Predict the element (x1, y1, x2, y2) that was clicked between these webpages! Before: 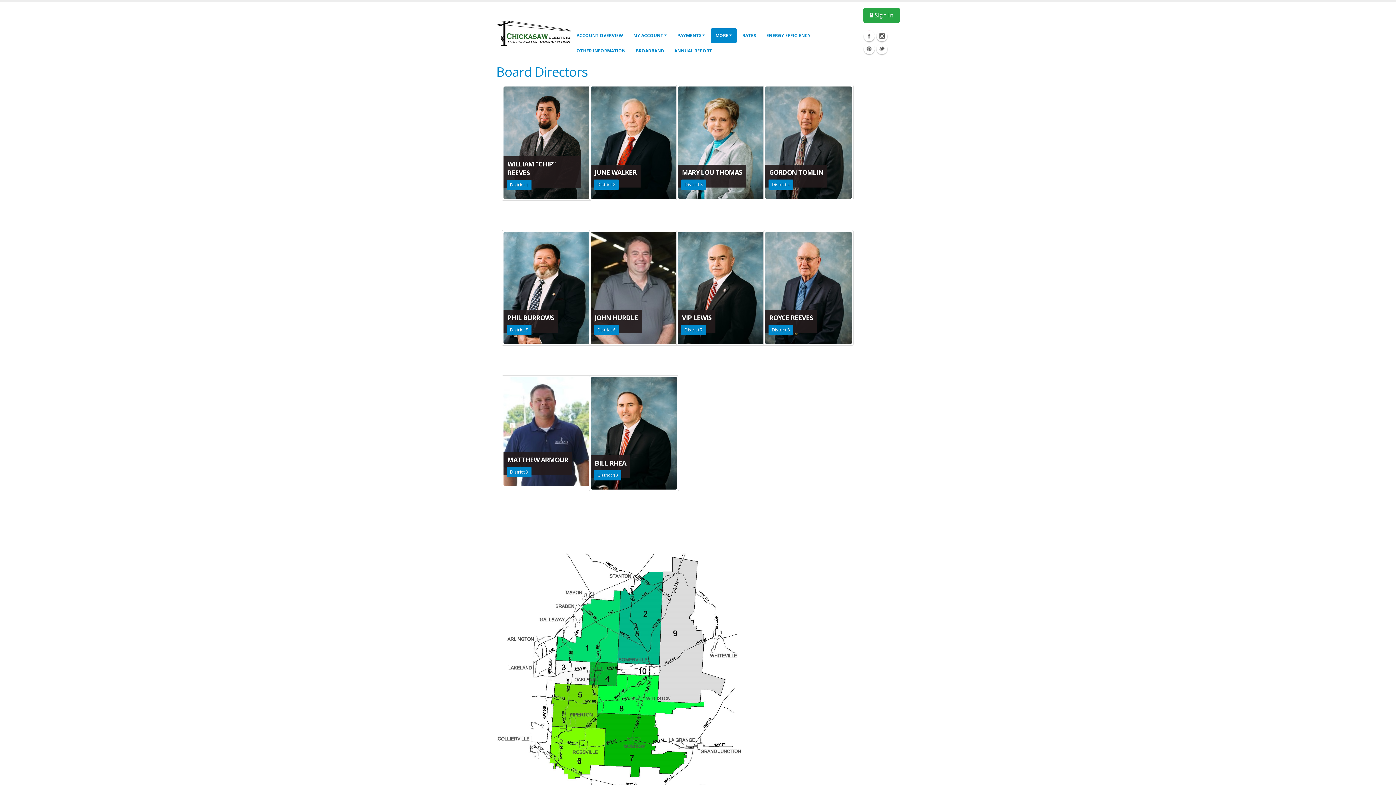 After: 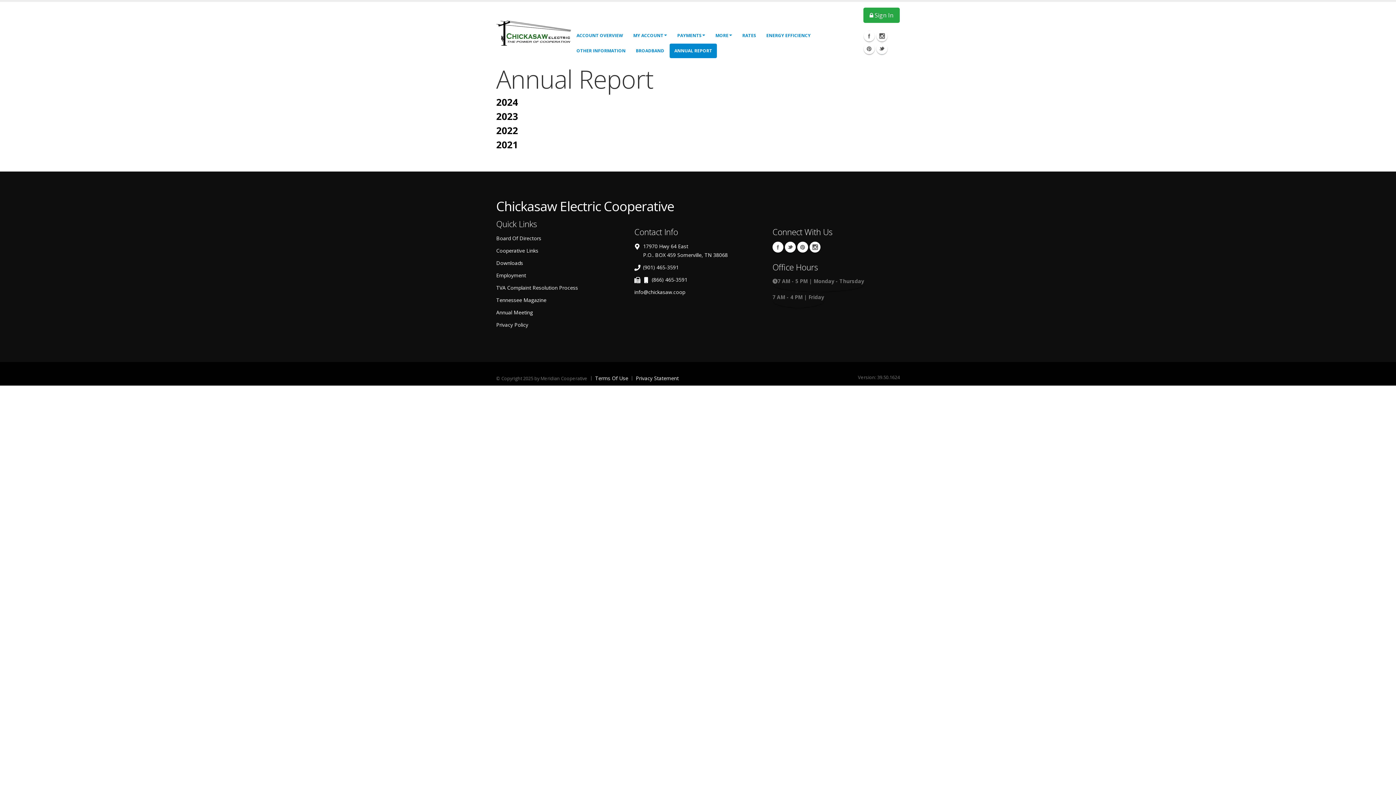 Action: bbox: (669, 43, 717, 58) label: ANNUAL REPORT